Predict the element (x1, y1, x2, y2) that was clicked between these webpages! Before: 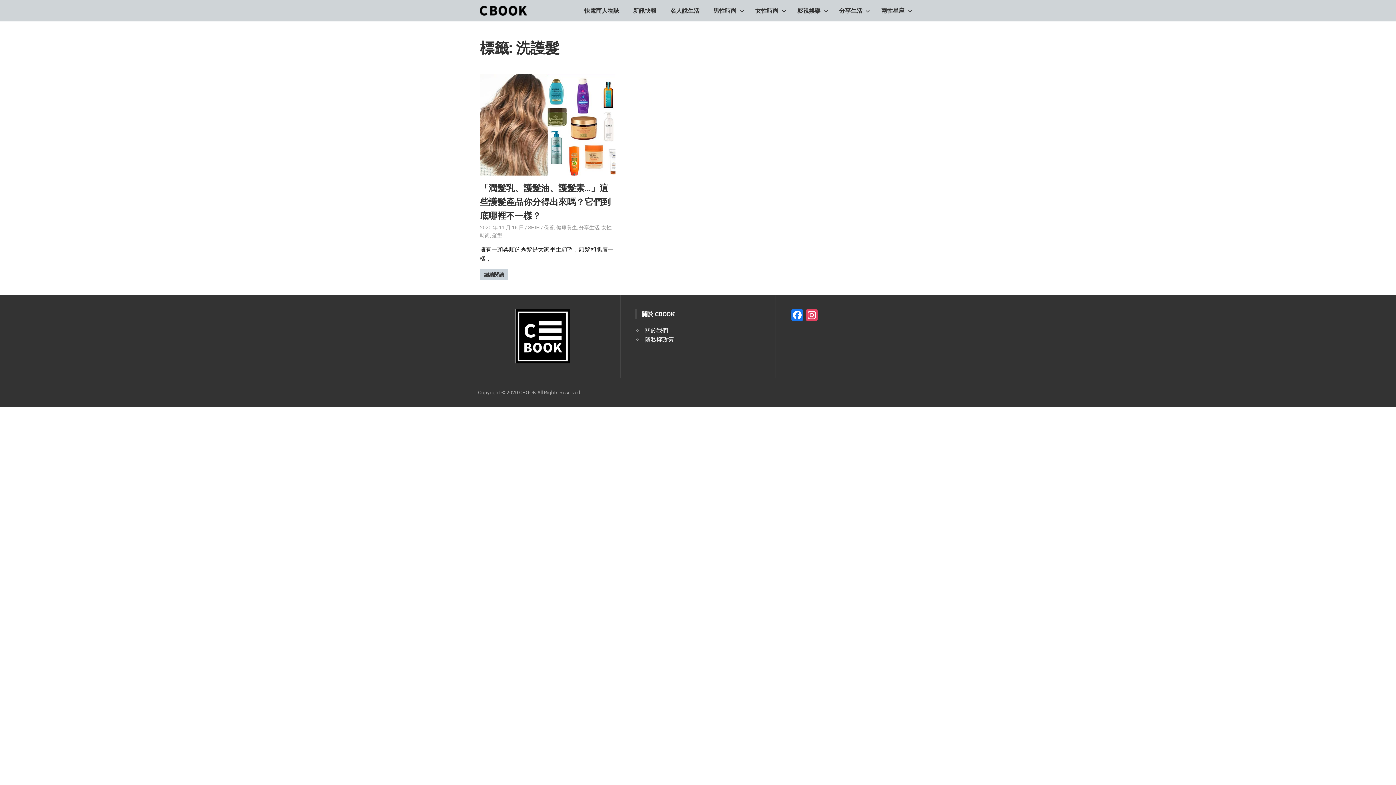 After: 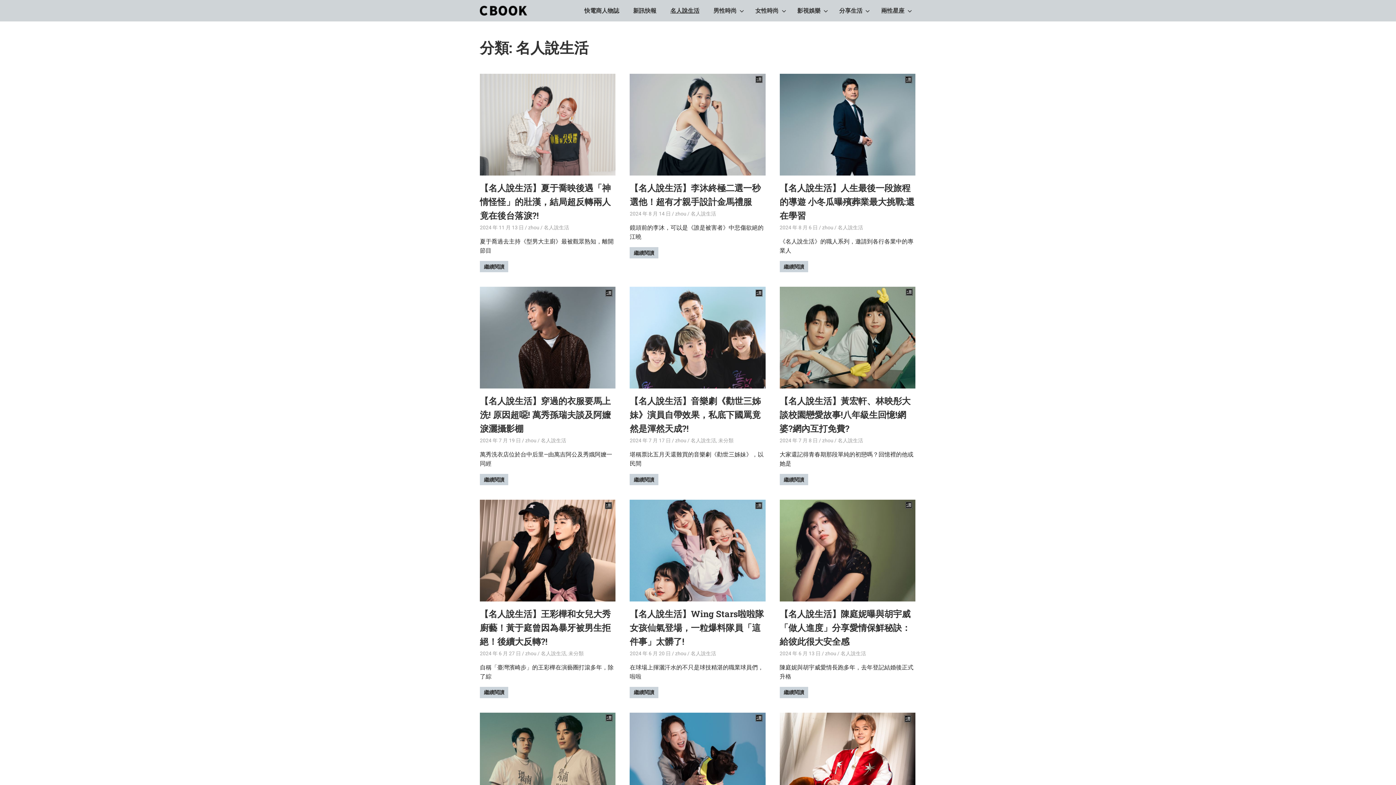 Action: label: 名人說生活 bbox: (663, 1, 706, 19)